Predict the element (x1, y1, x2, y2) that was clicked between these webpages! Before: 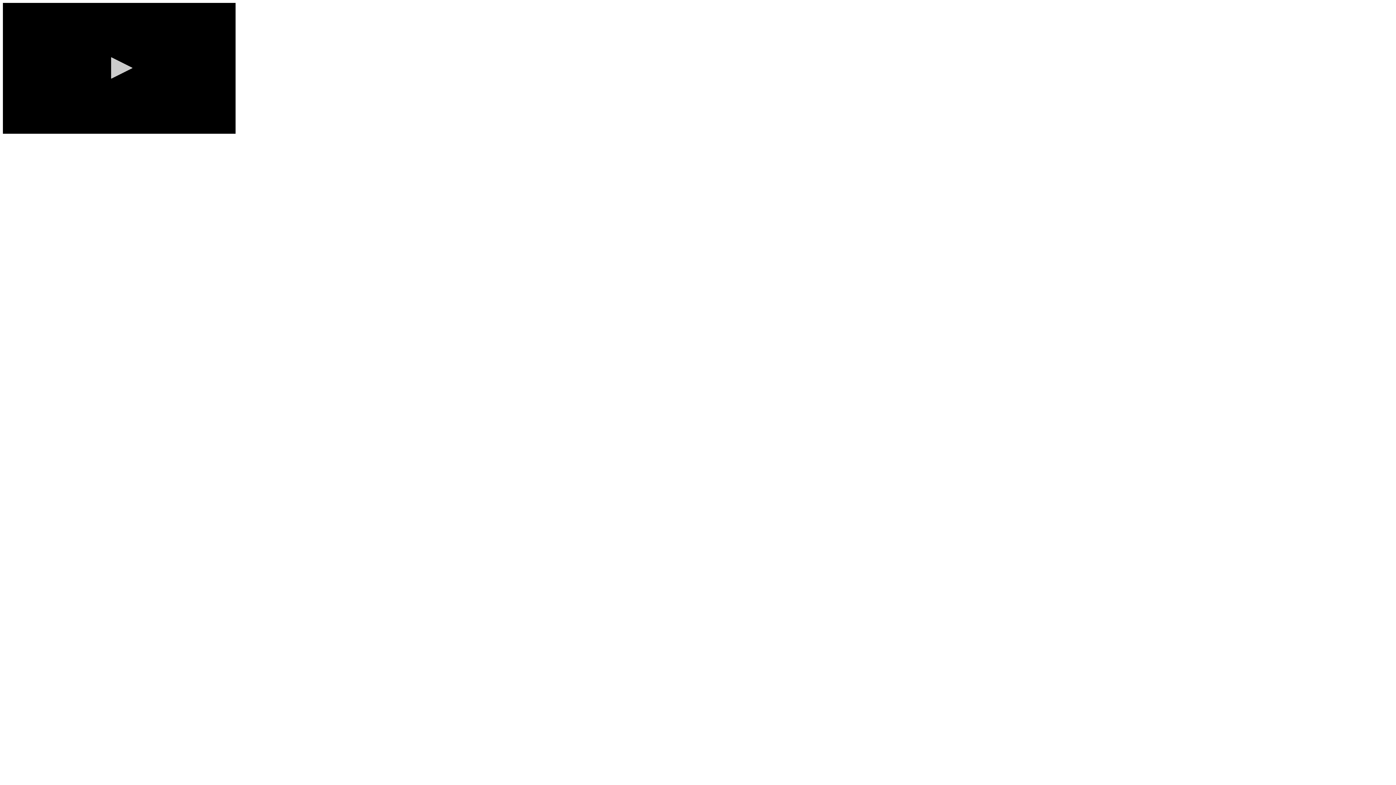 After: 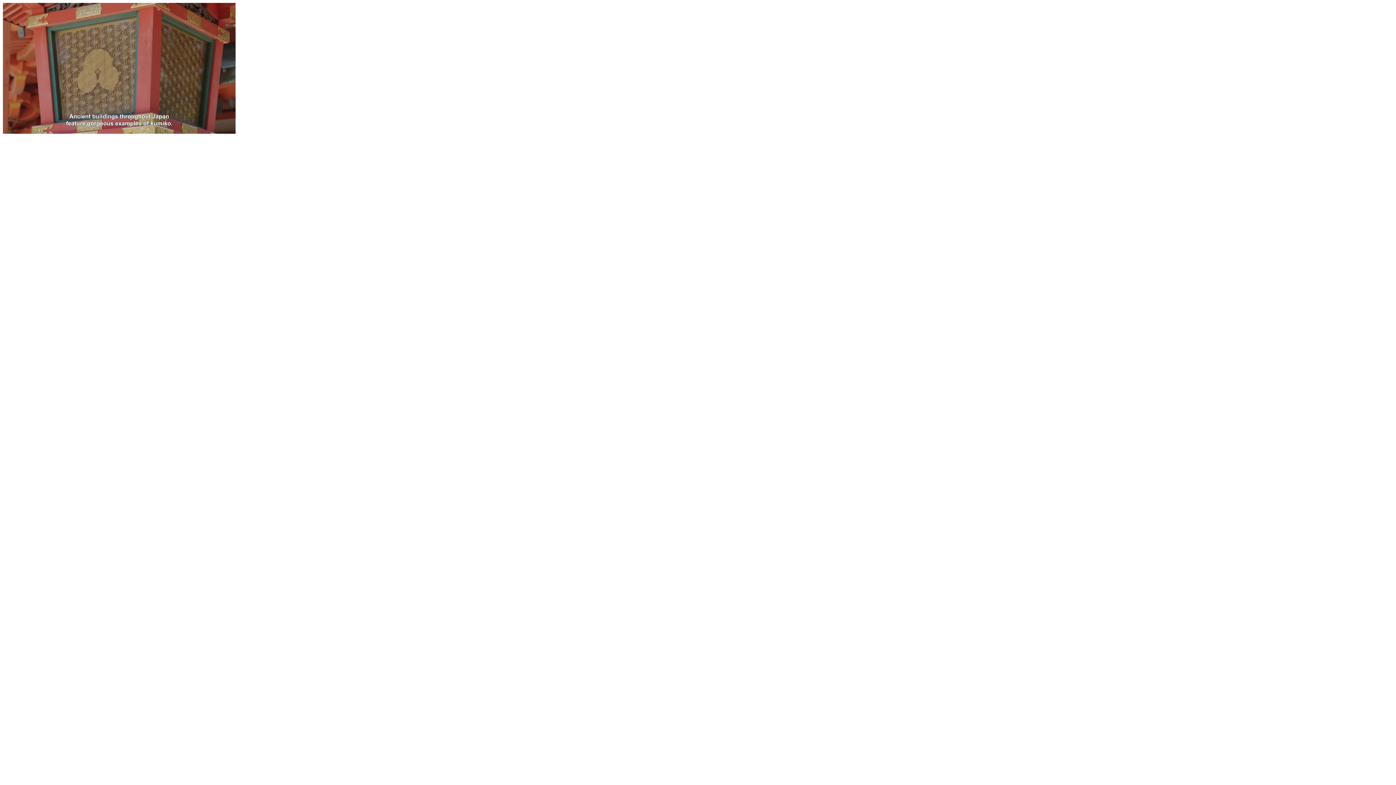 Action: bbox: (103, 51, 135, 83) label: Play